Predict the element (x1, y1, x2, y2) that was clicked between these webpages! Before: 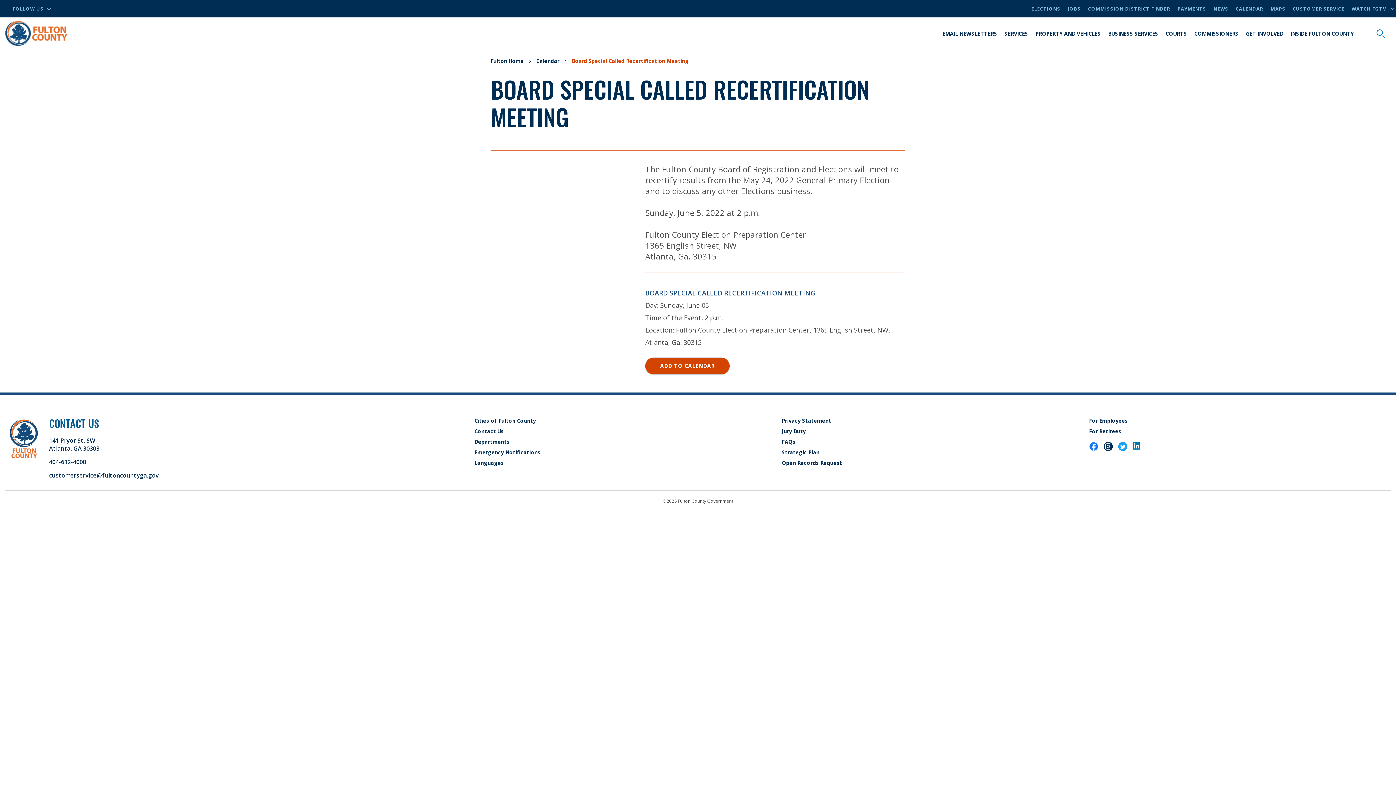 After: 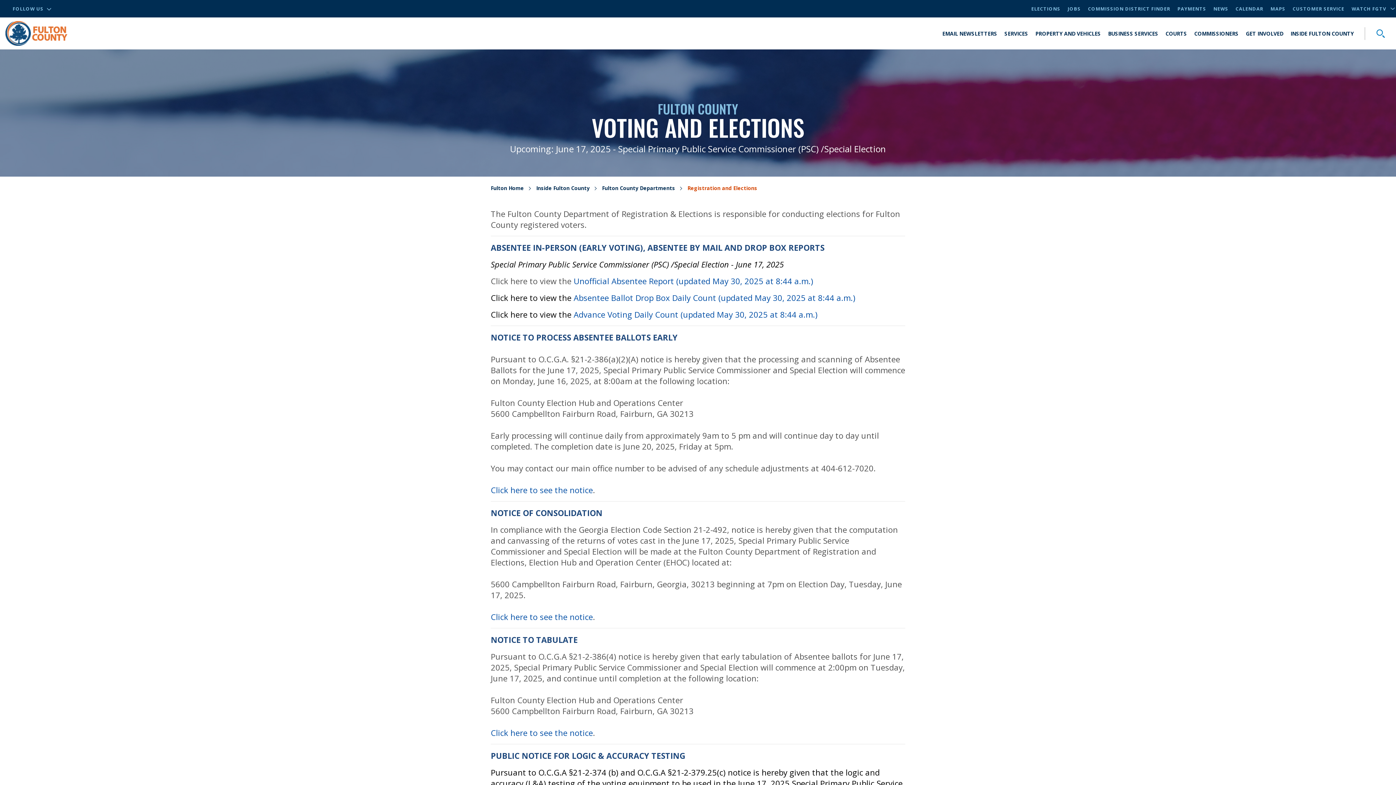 Action: bbox: (1031, 5, 1060, 12) label: ELECTIONS